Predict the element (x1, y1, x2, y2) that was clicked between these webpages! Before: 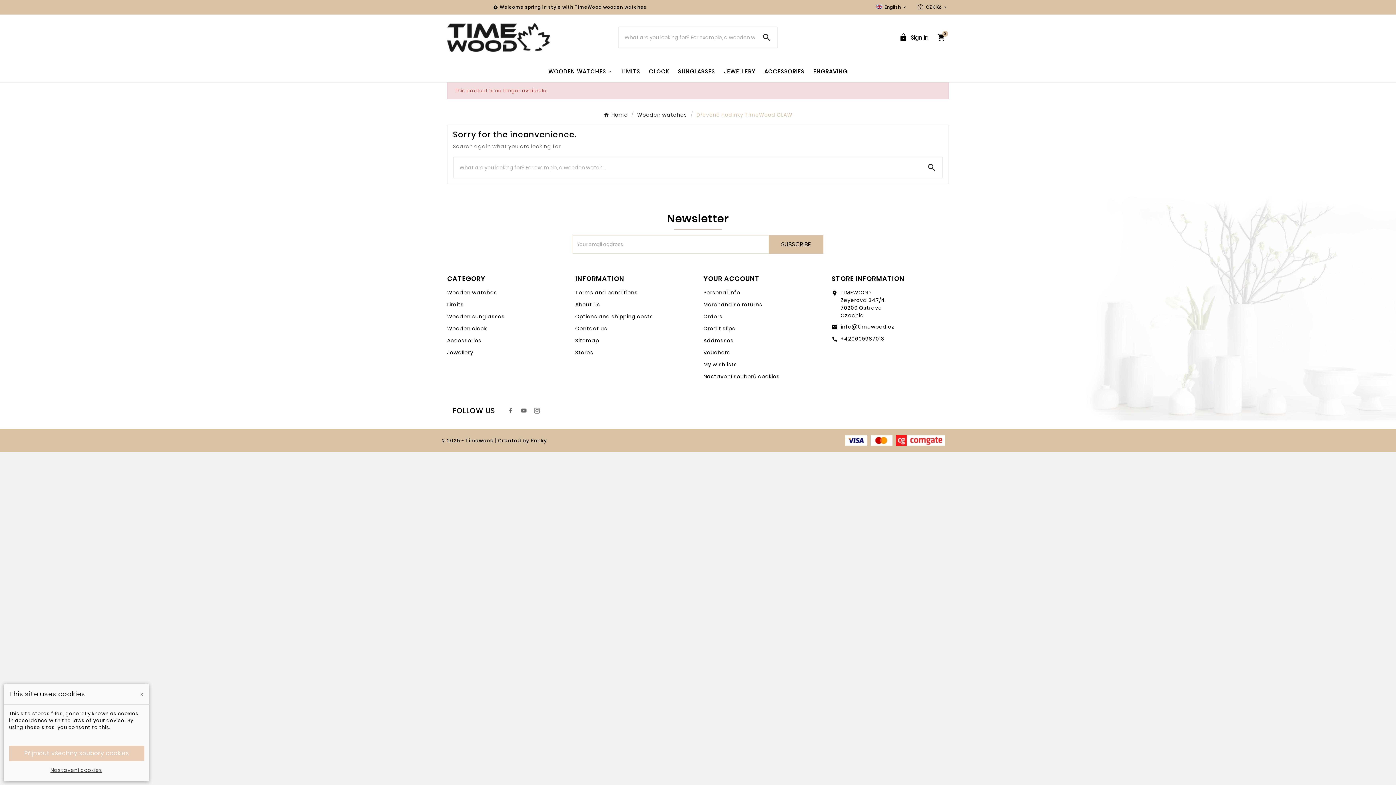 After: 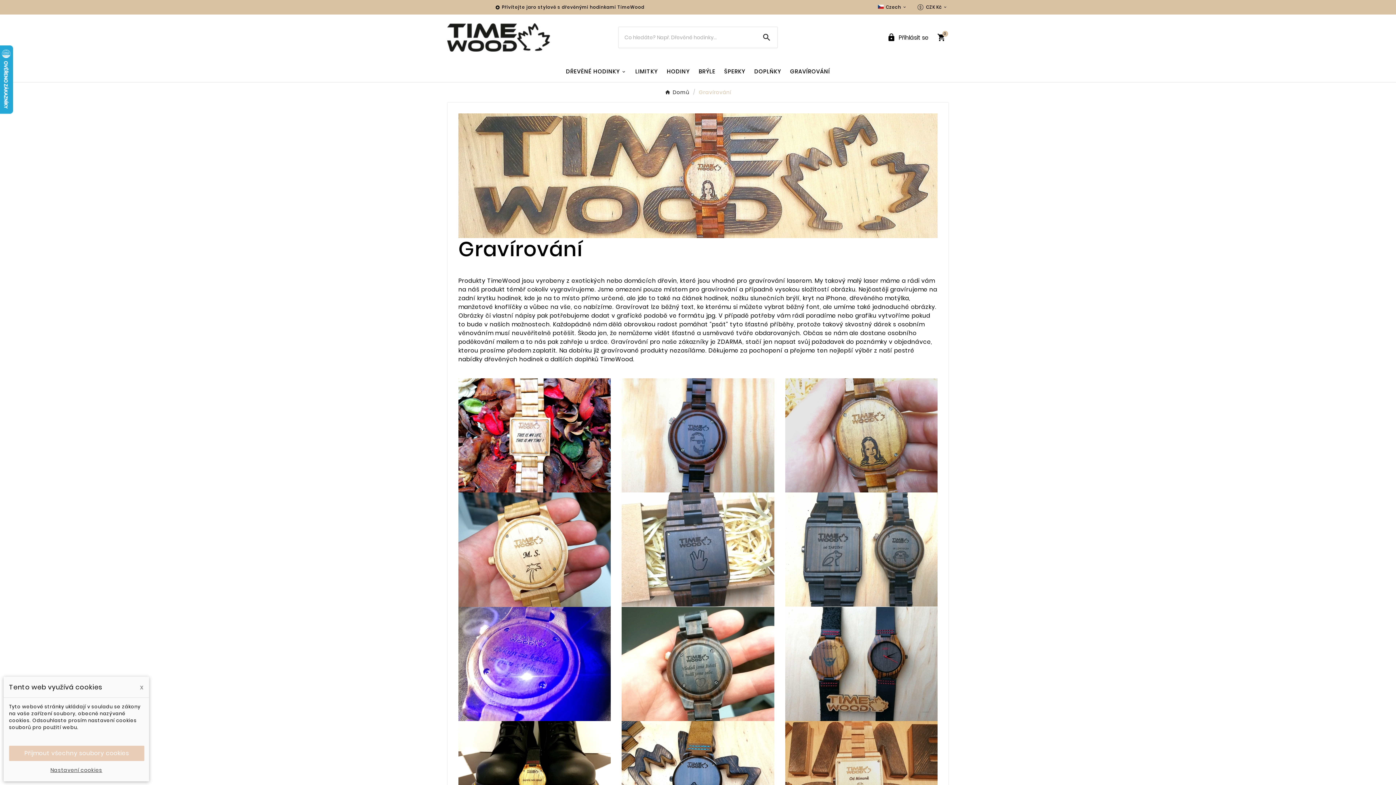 Action: label: ENGRAVING bbox: (809, 61, 852, 81)